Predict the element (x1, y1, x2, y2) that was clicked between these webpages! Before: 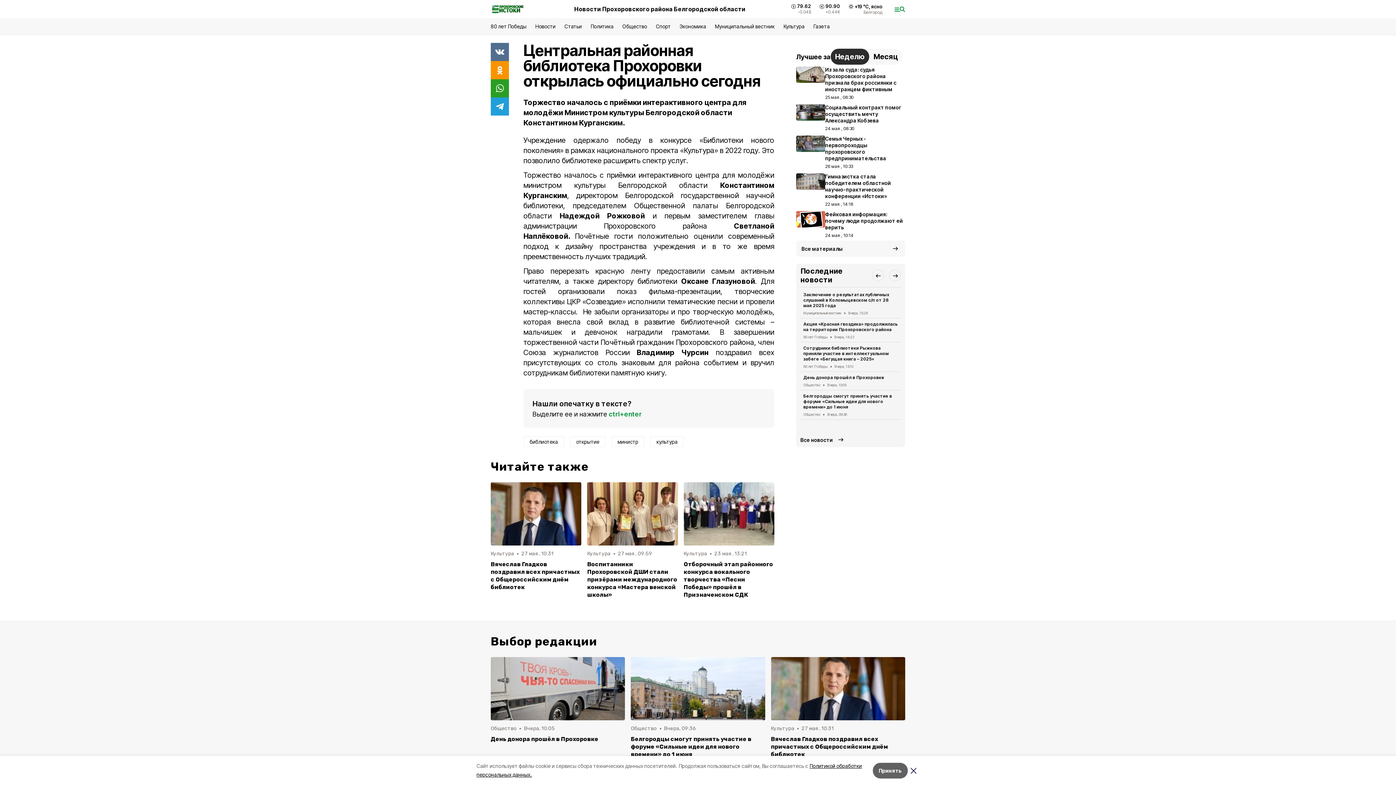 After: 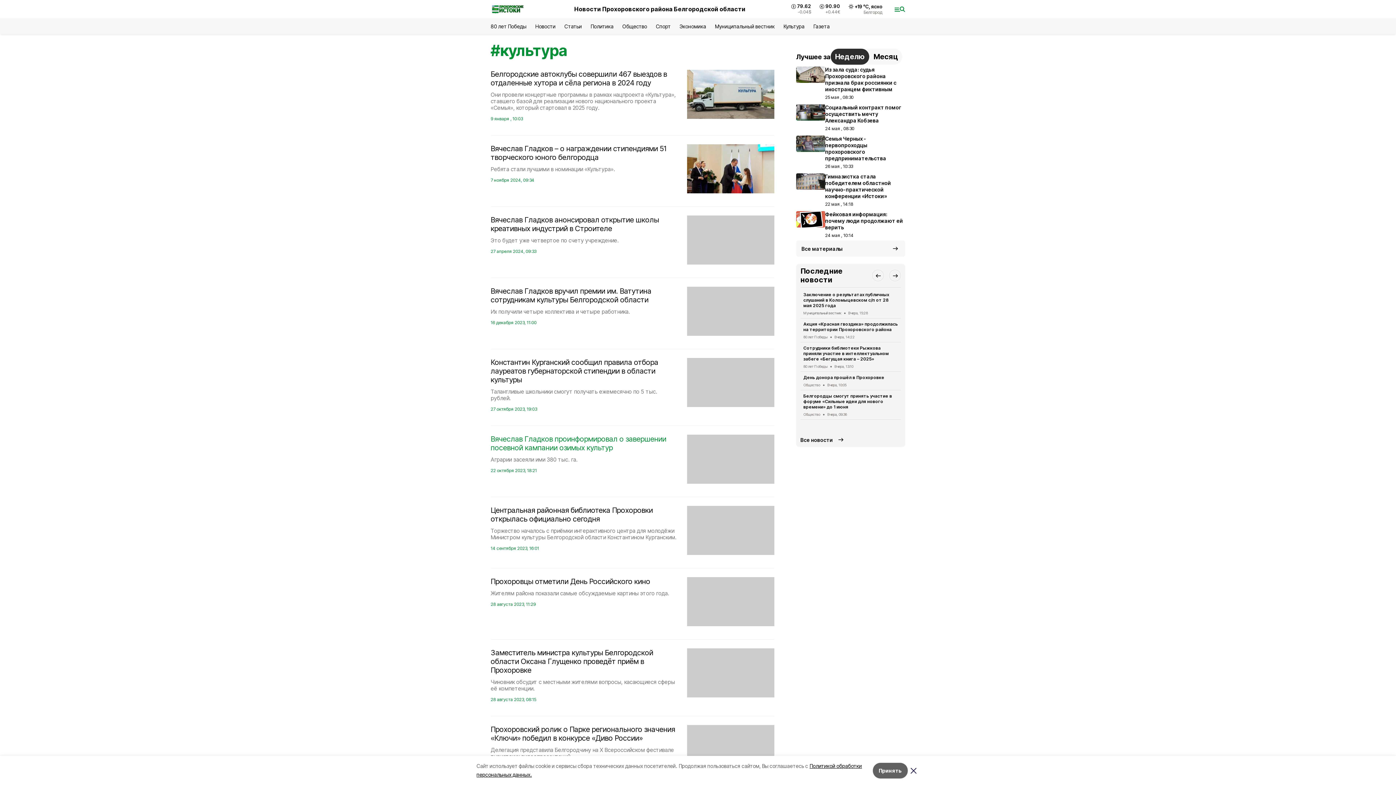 Action: label: культура bbox: (650, 436, 684, 447)